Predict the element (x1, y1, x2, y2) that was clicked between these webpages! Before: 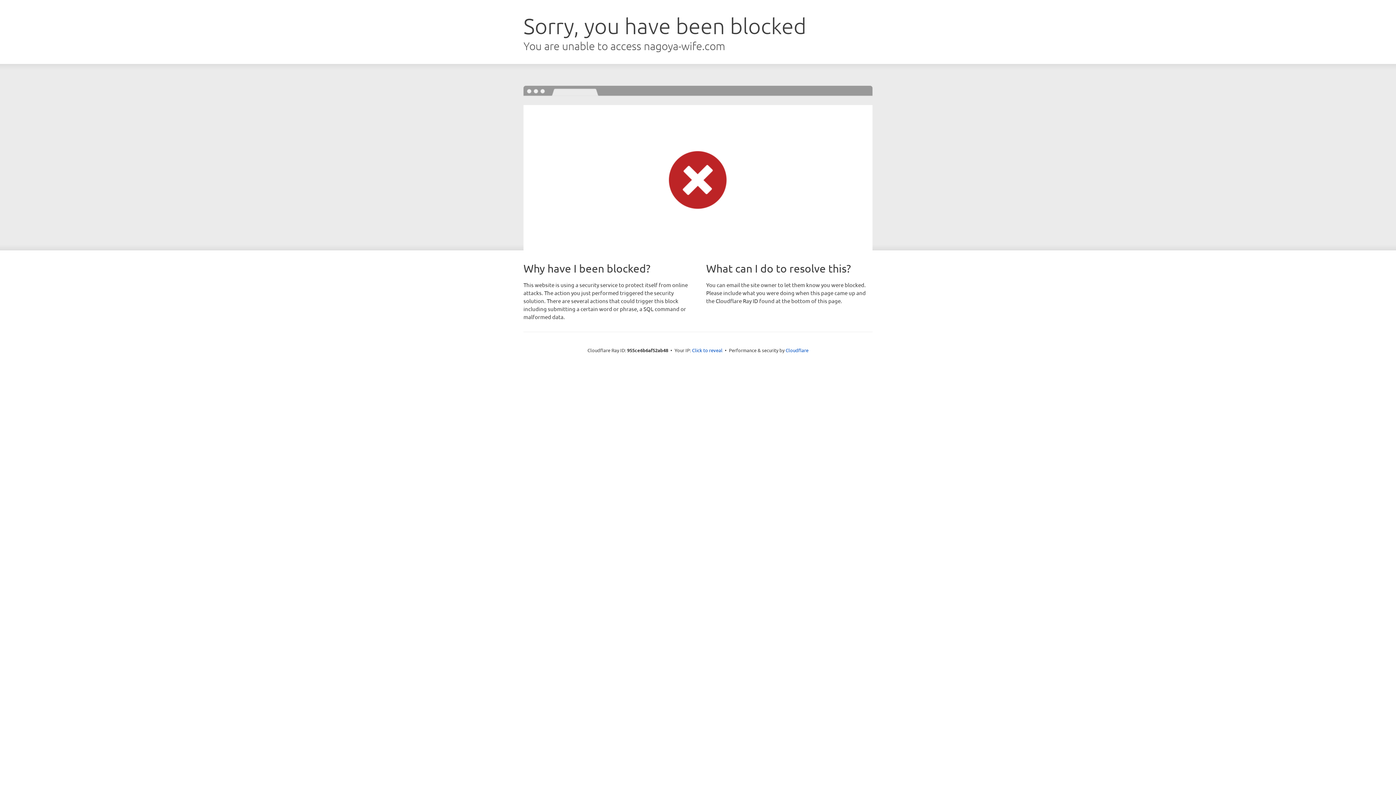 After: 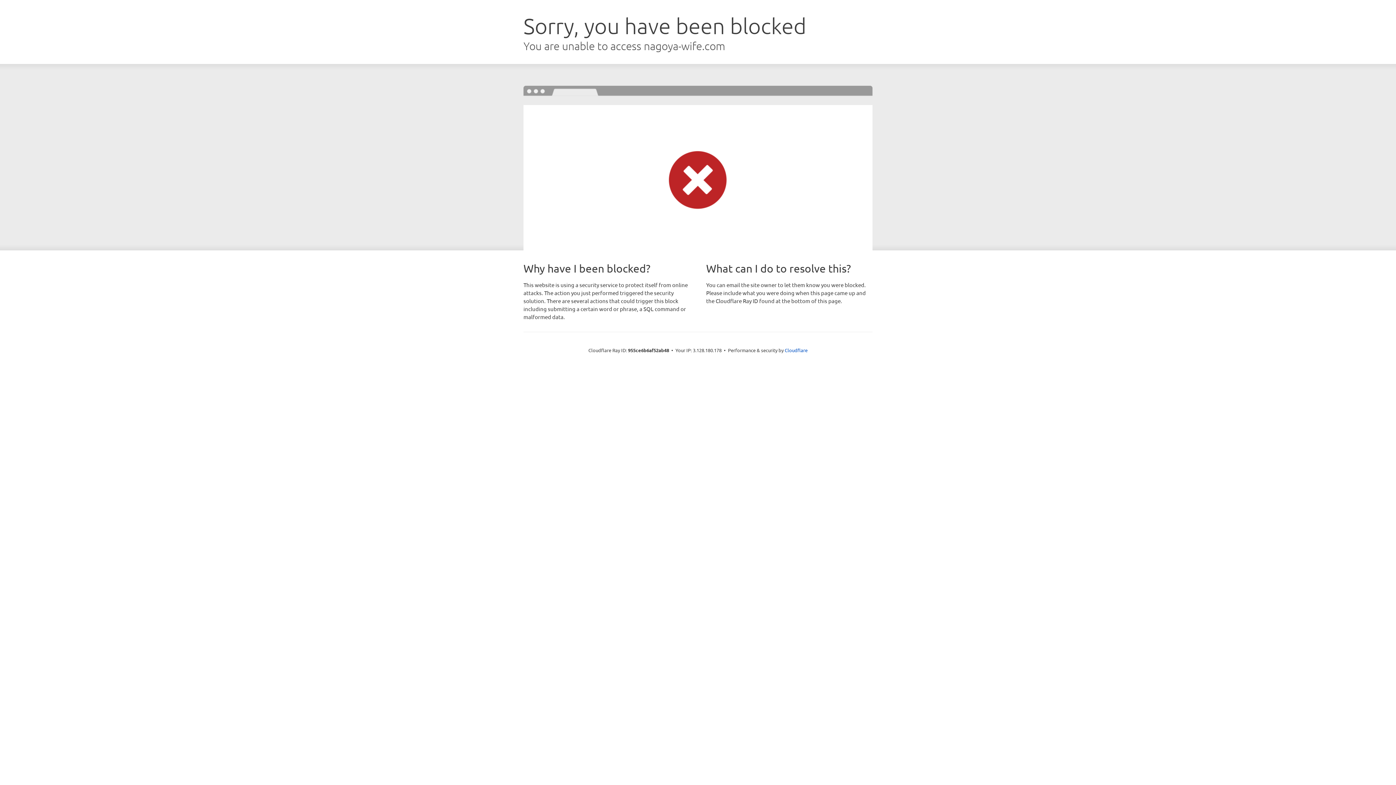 Action: bbox: (692, 346, 722, 353) label: Click to reveal